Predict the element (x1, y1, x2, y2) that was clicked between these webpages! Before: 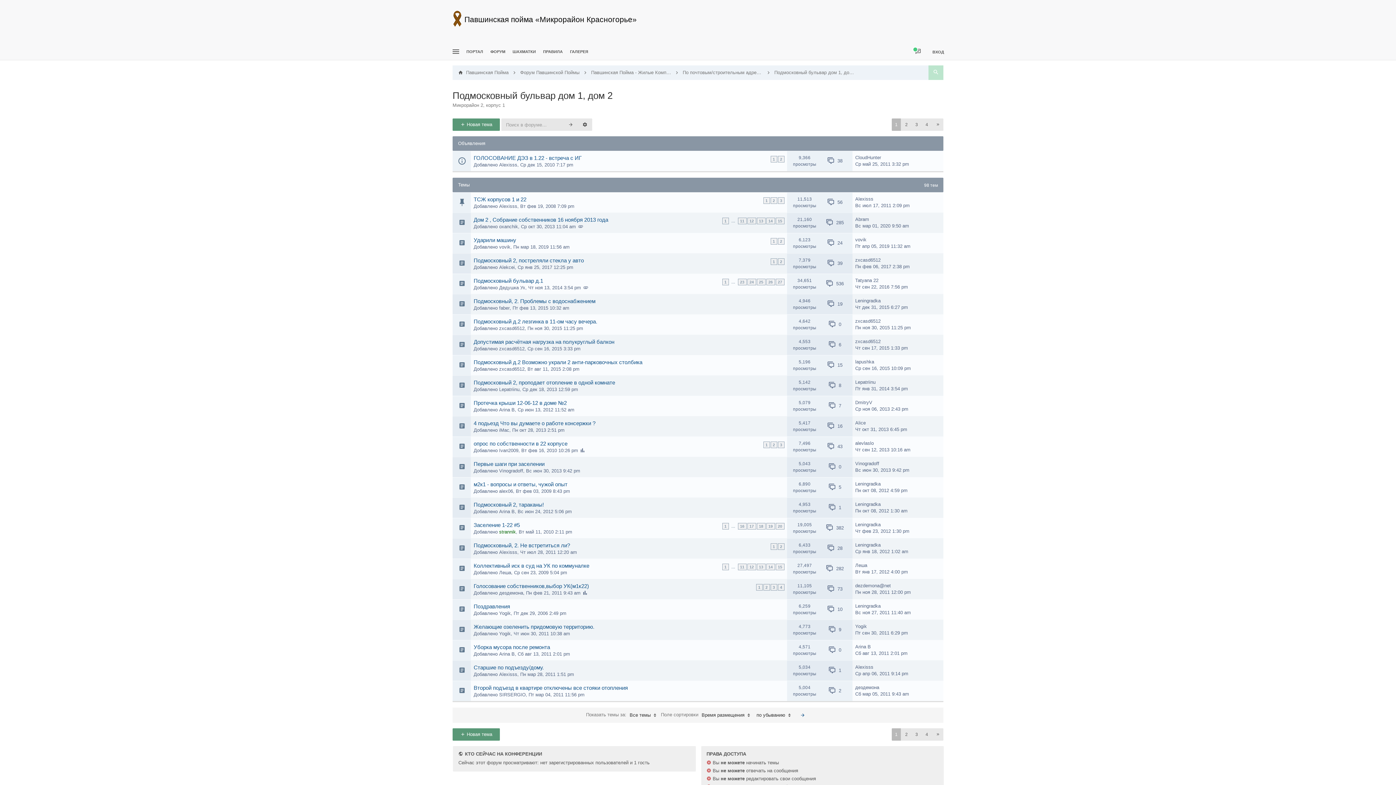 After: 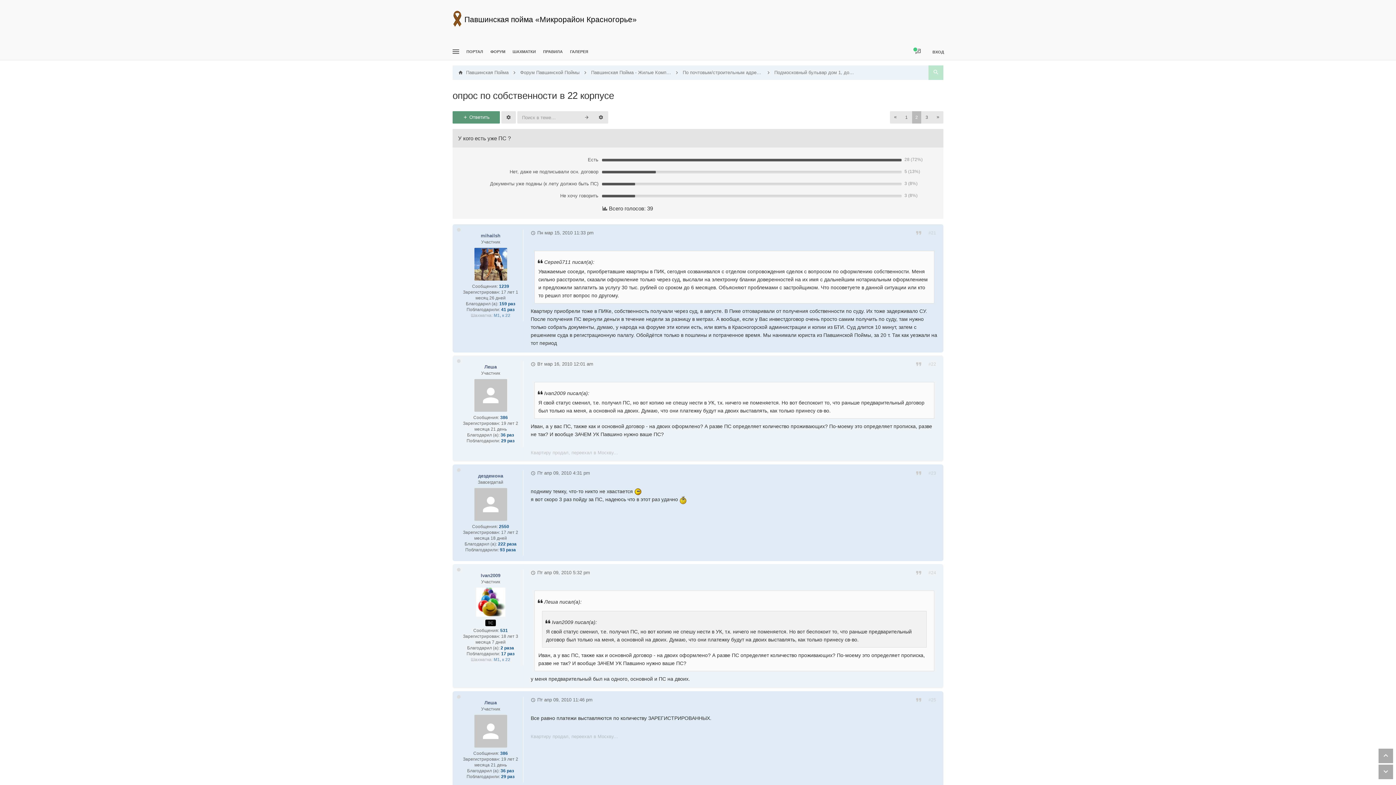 Action: bbox: (770, 441, 777, 448) label: 2